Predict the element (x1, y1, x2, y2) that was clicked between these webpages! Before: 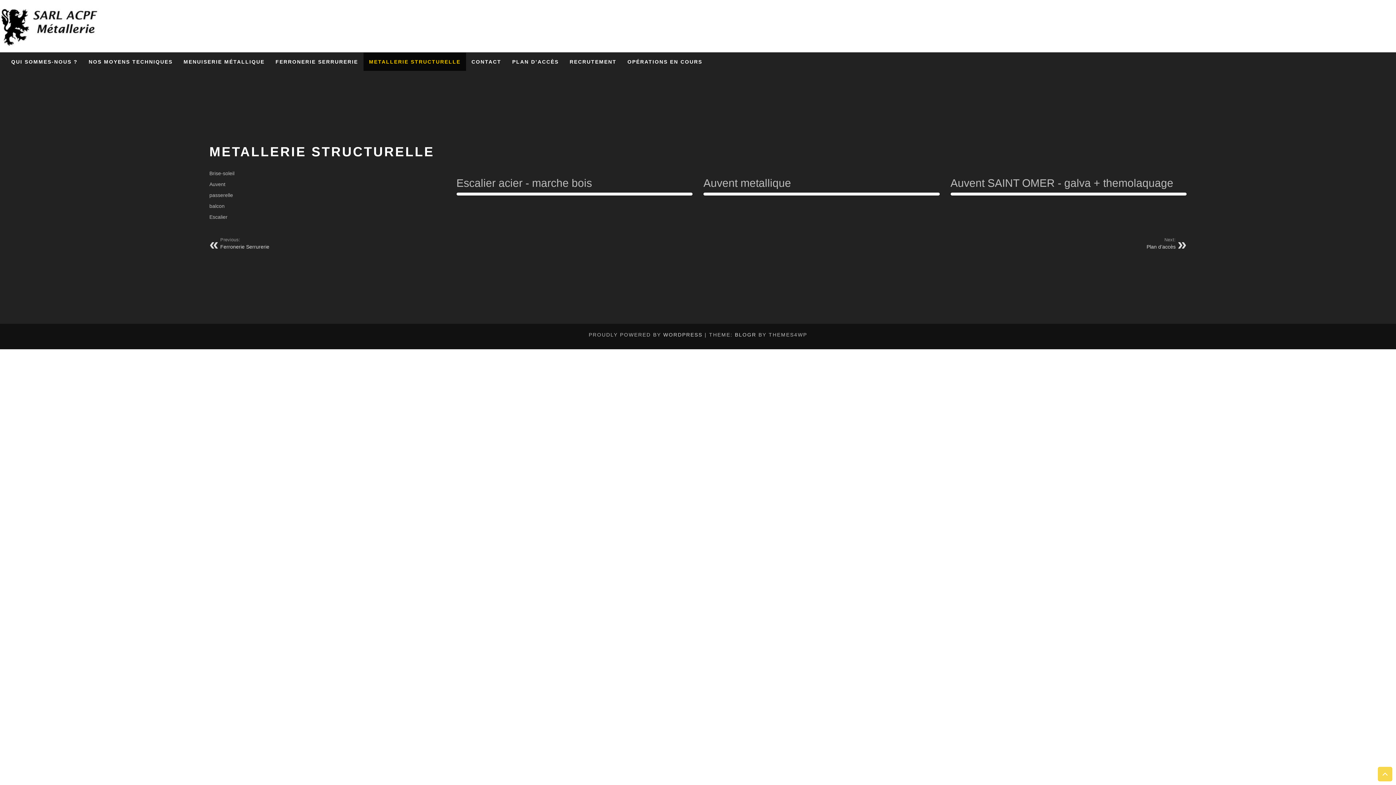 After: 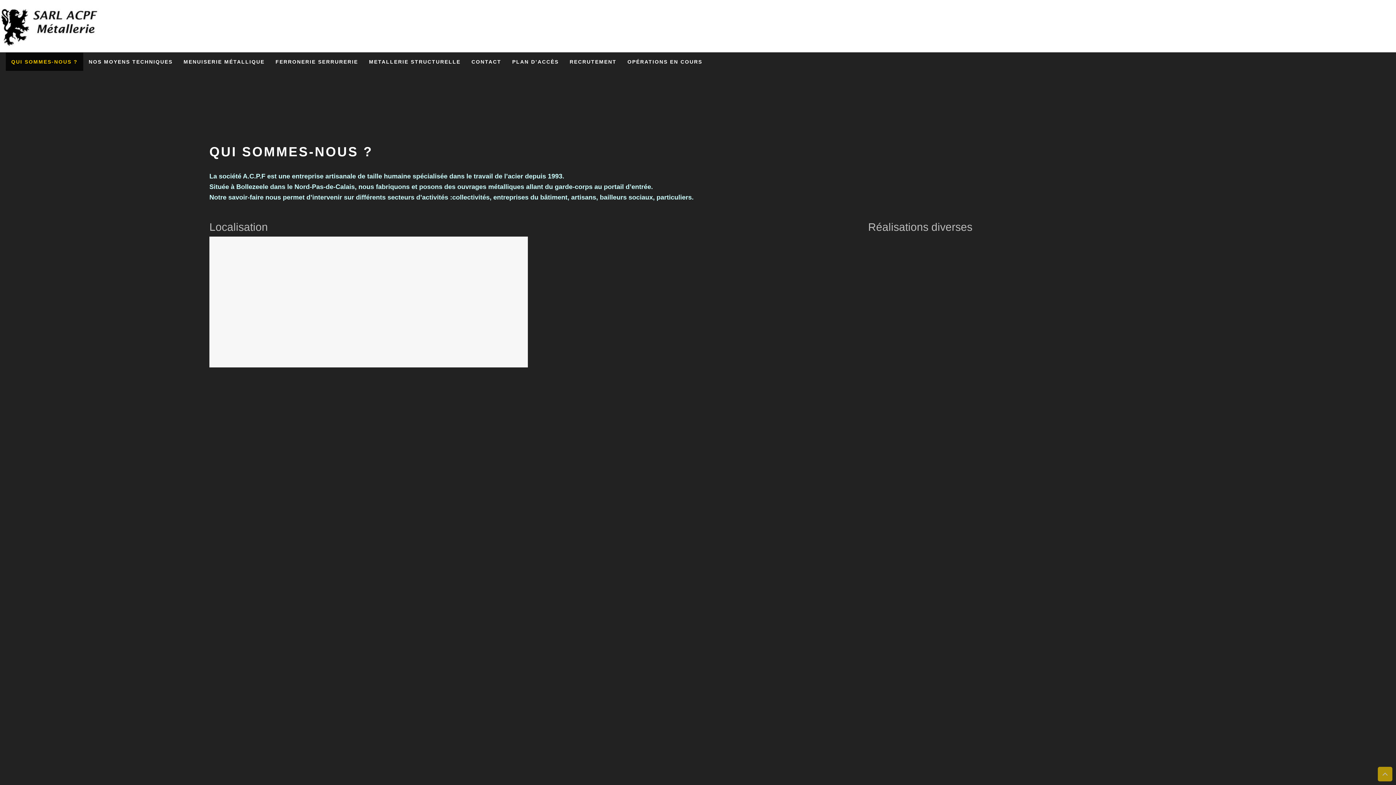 Action: bbox: (0, 22, 109, 28)